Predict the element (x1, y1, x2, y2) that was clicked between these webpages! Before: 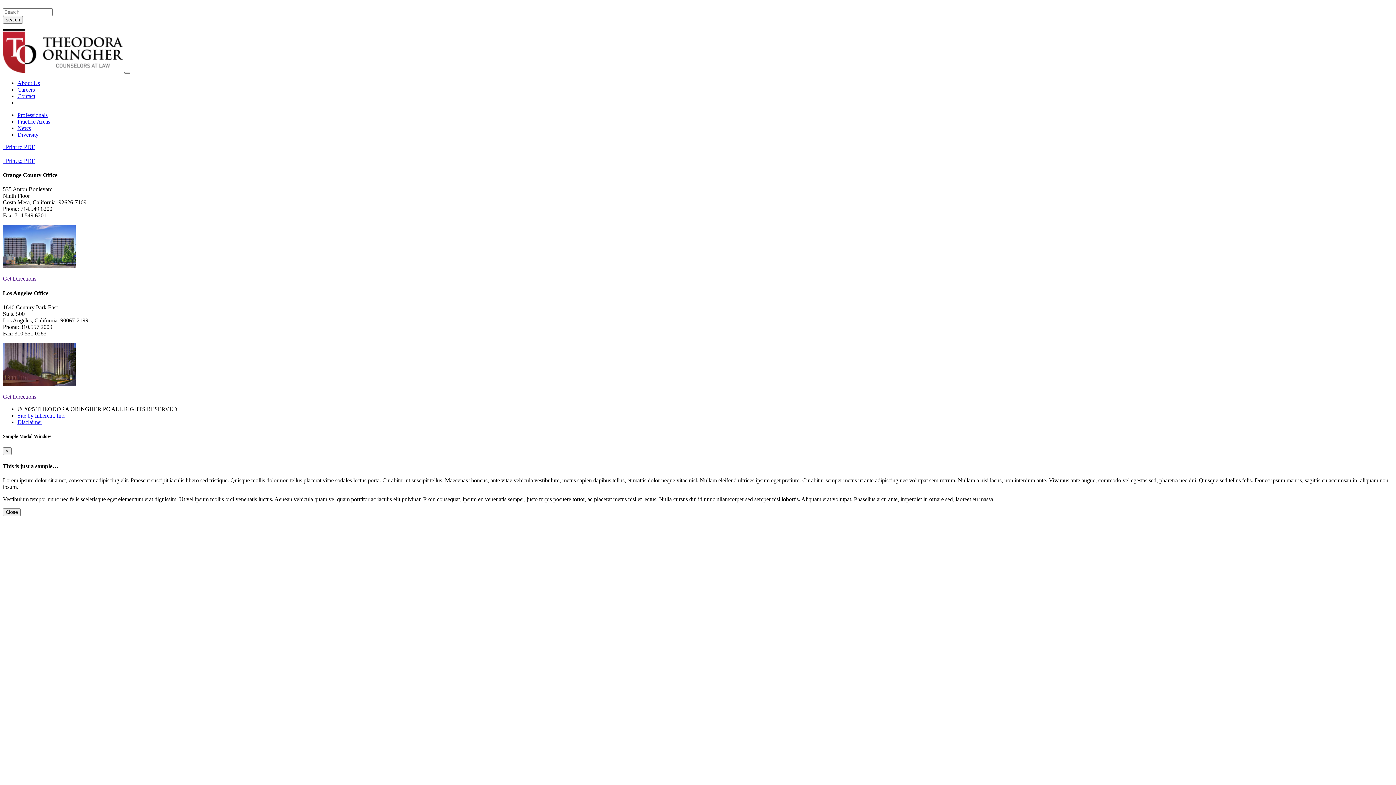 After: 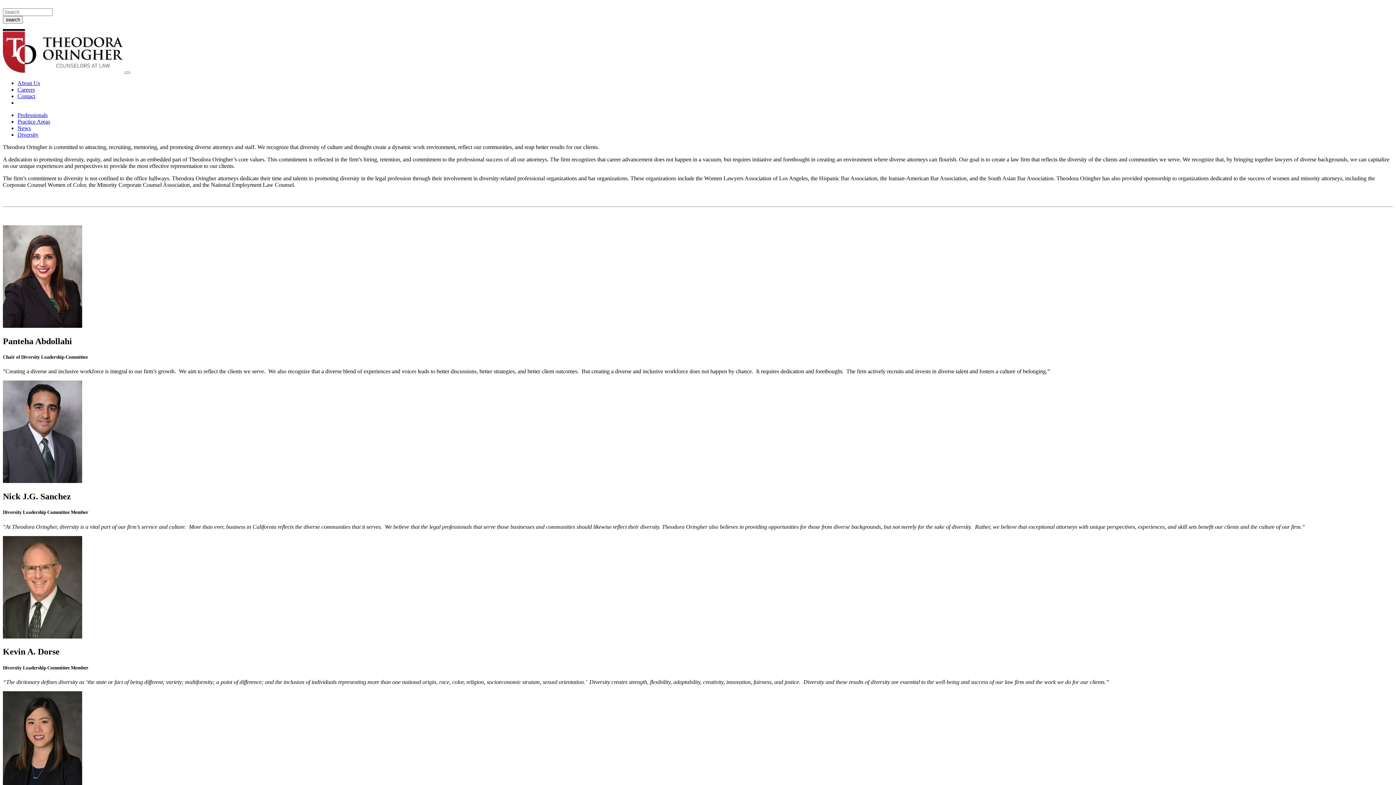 Action: label: Diversity bbox: (17, 131, 38, 137)